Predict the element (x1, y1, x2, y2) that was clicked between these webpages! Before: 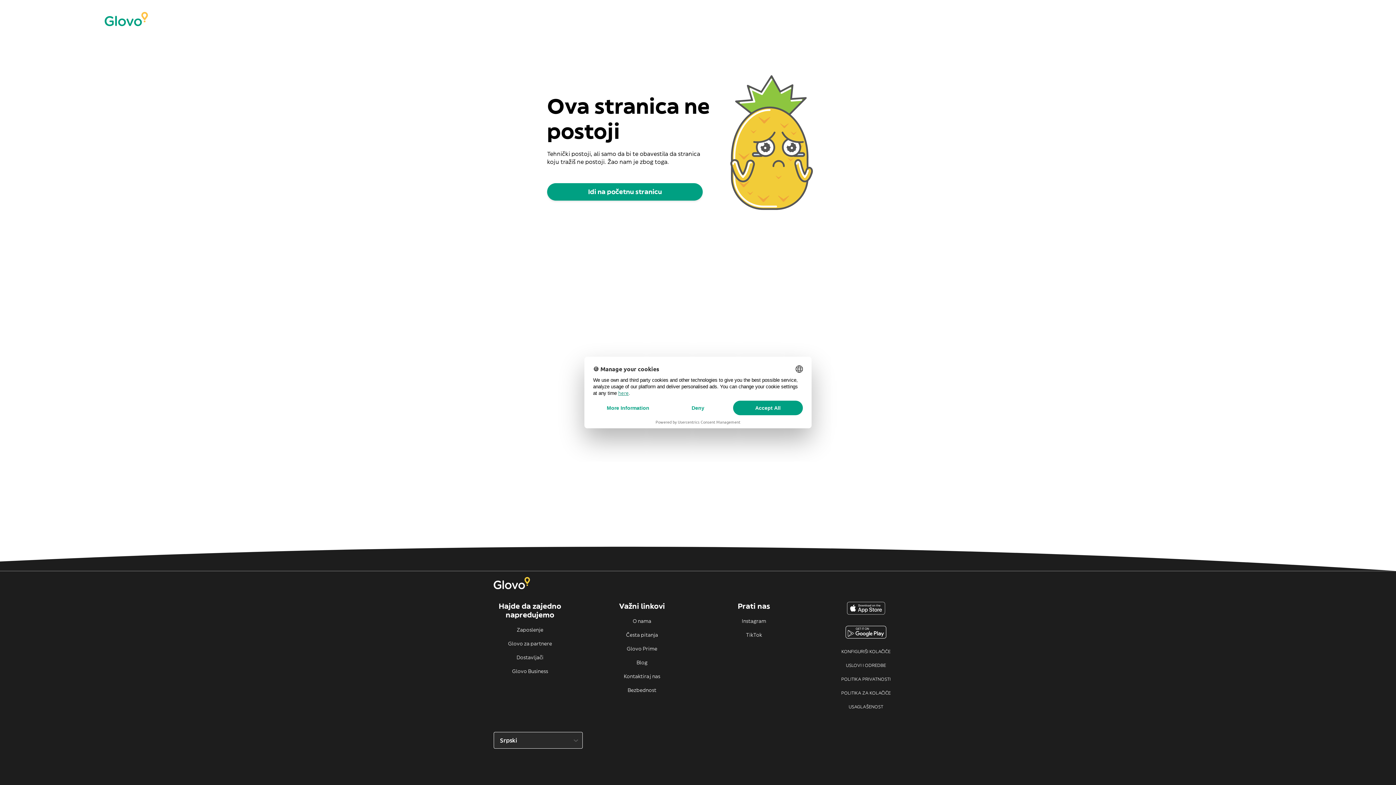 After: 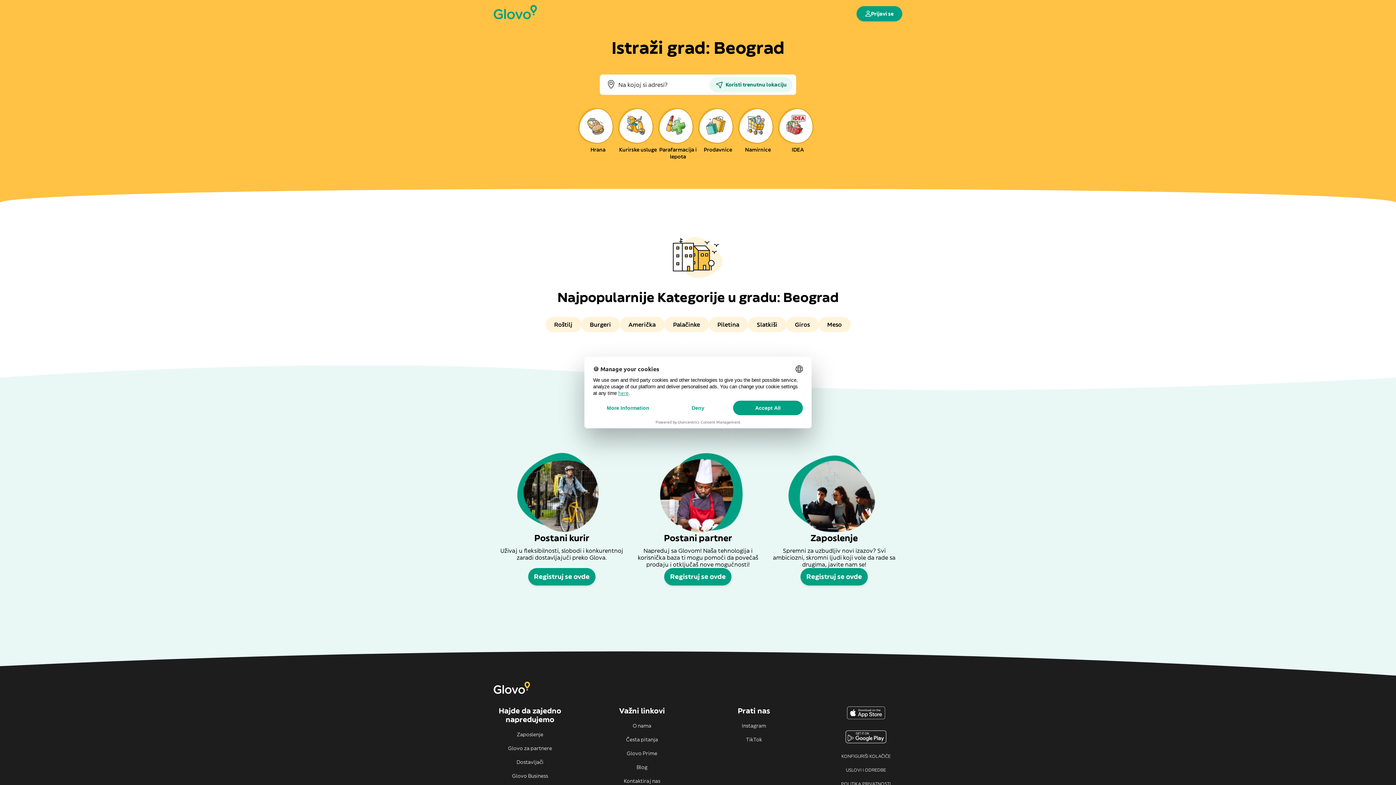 Action: label: Početna stranica bbox: (104, 11, 618, 27)